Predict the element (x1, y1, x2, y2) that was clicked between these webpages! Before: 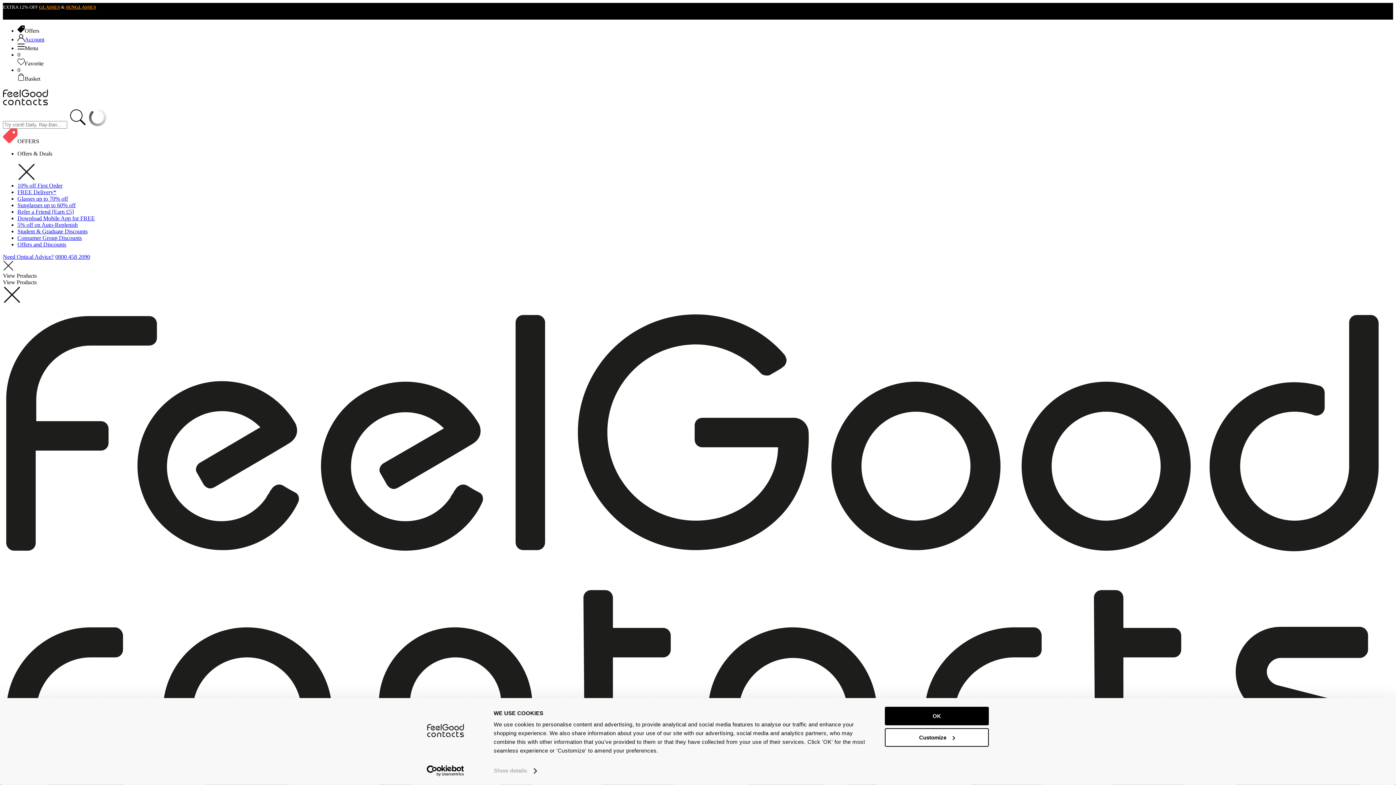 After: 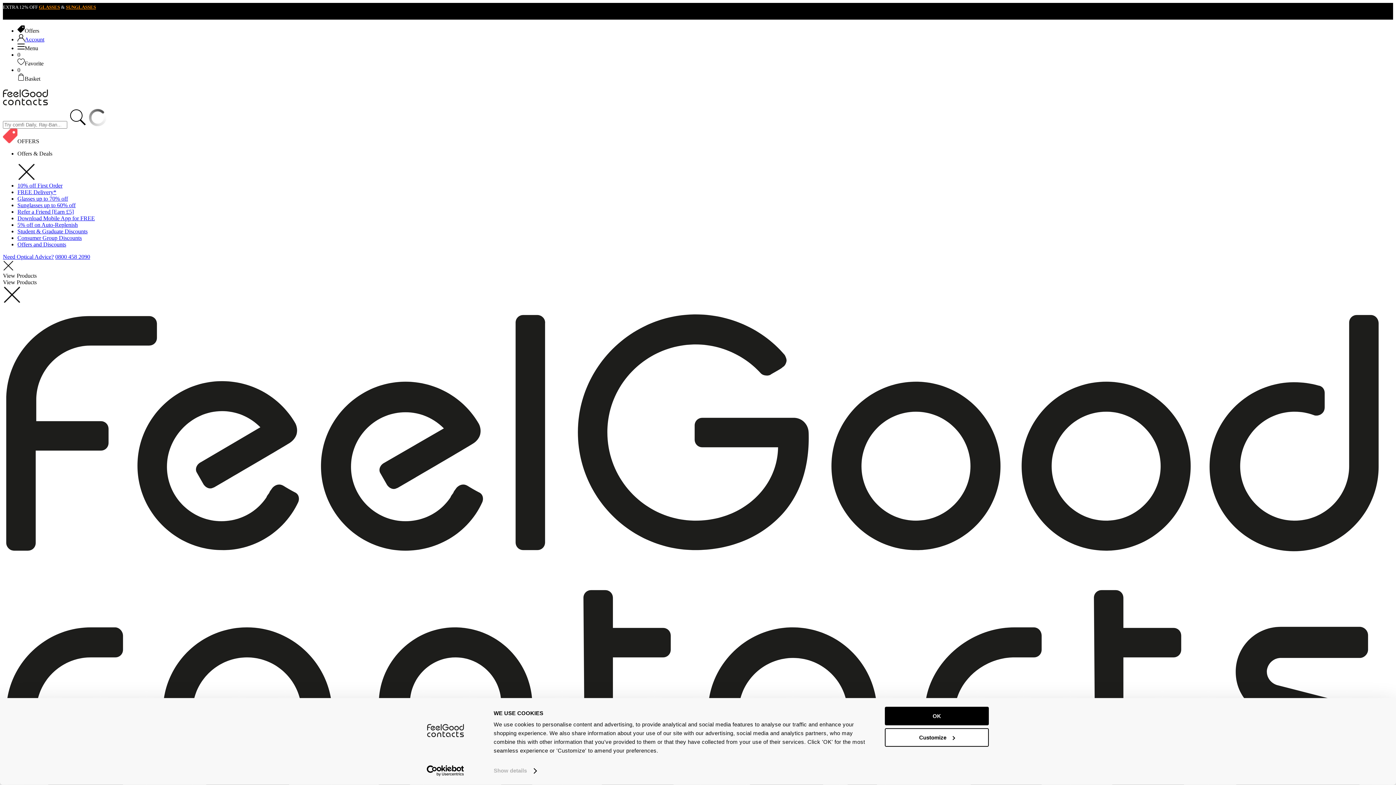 Action: label: Glasses up to 70% off bbox: (17, 195, 68, 201)